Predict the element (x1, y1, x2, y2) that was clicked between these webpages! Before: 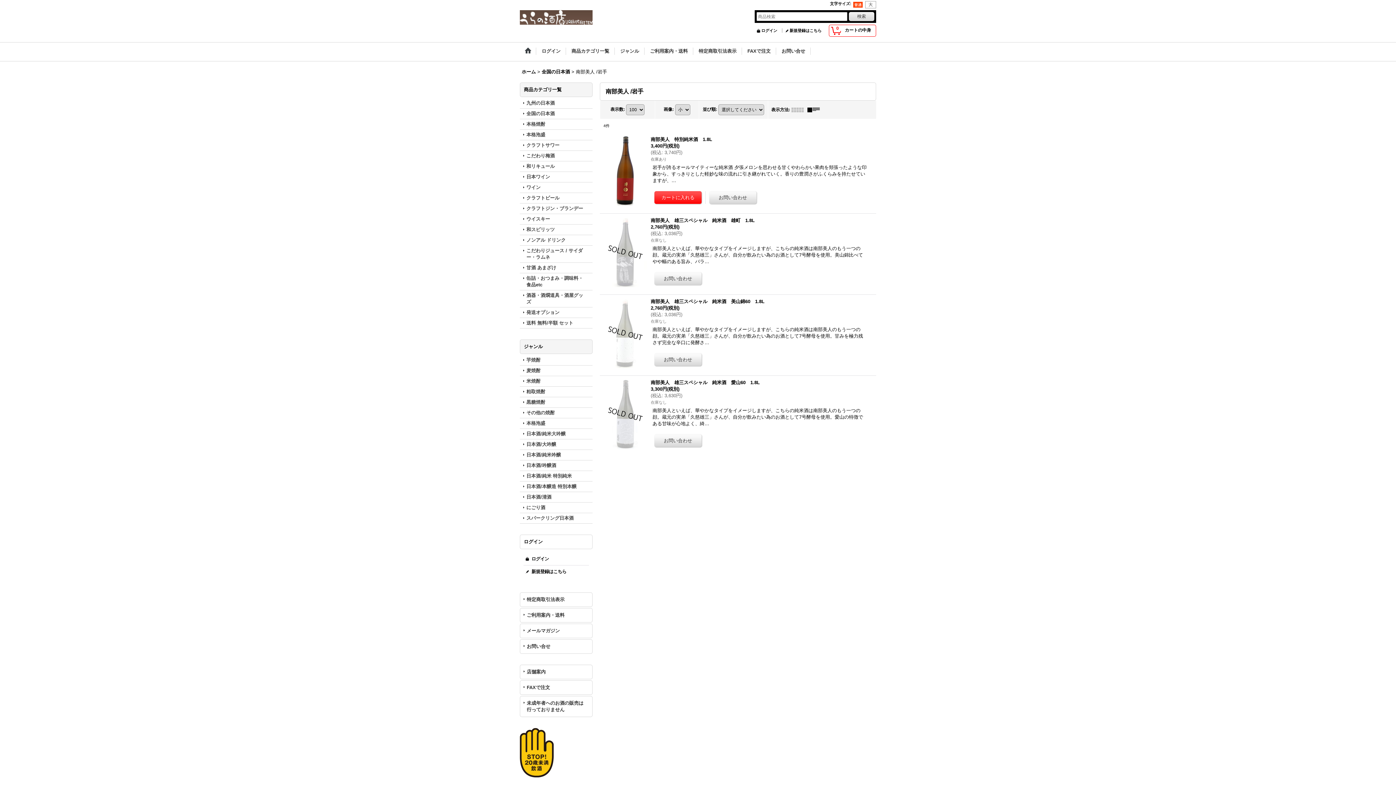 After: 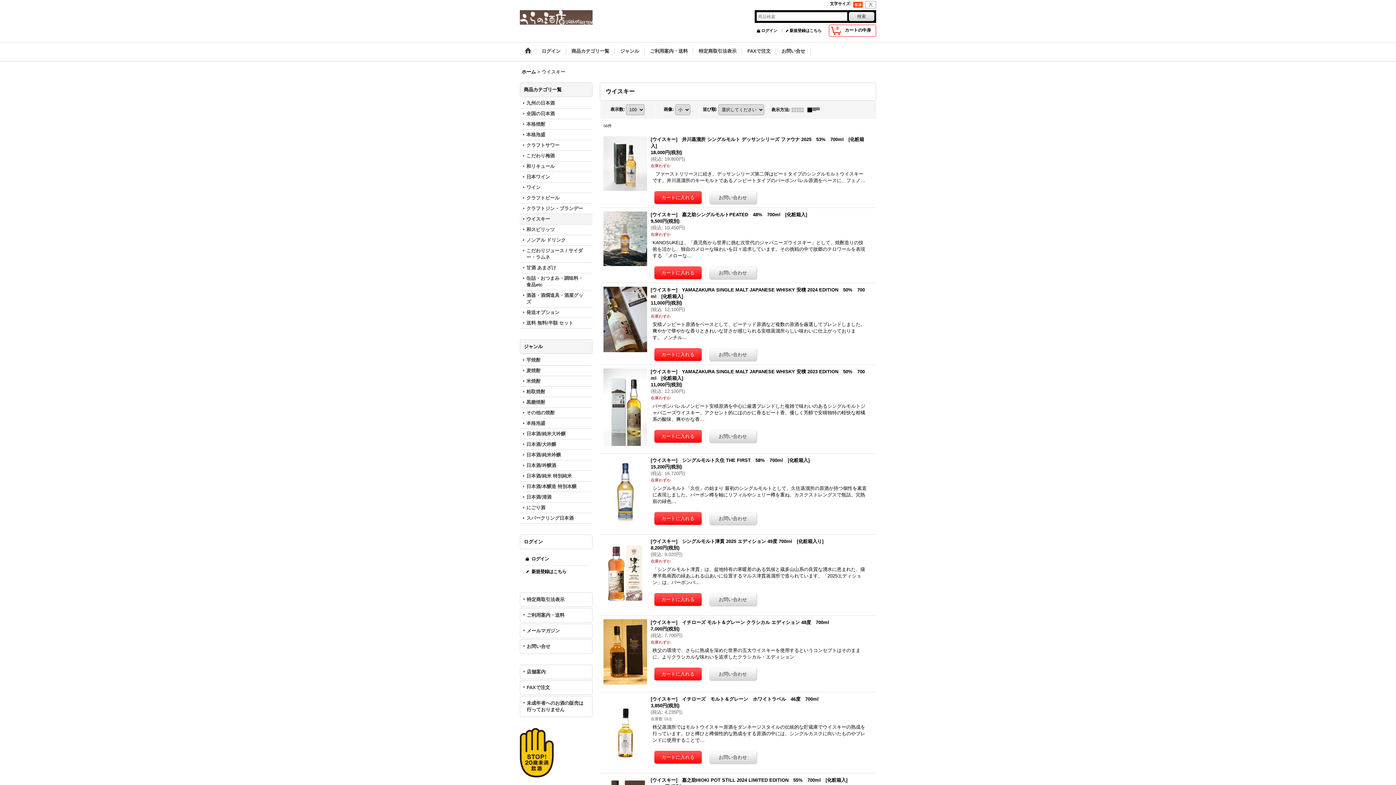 Action: label: ウイスキー bbox: (520, 214, 592, 224)